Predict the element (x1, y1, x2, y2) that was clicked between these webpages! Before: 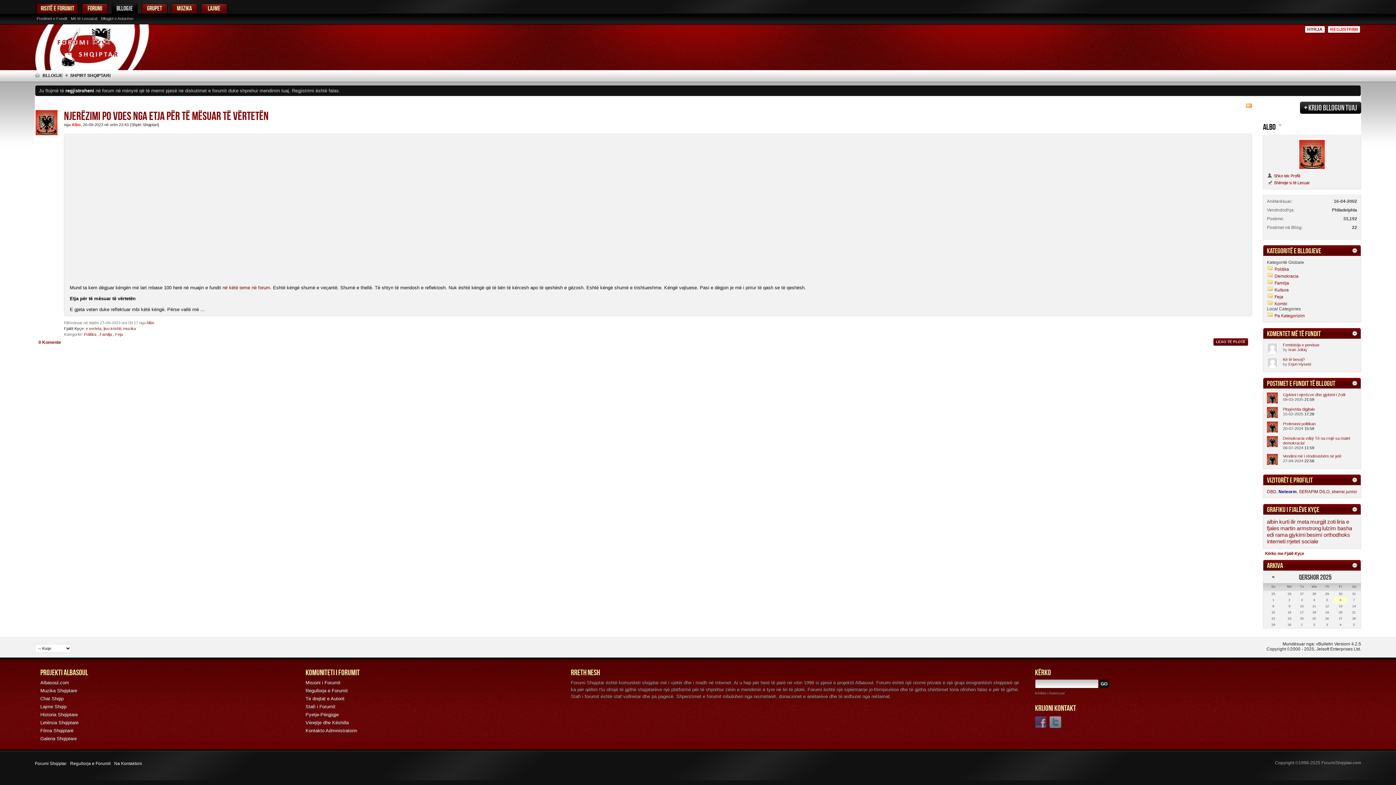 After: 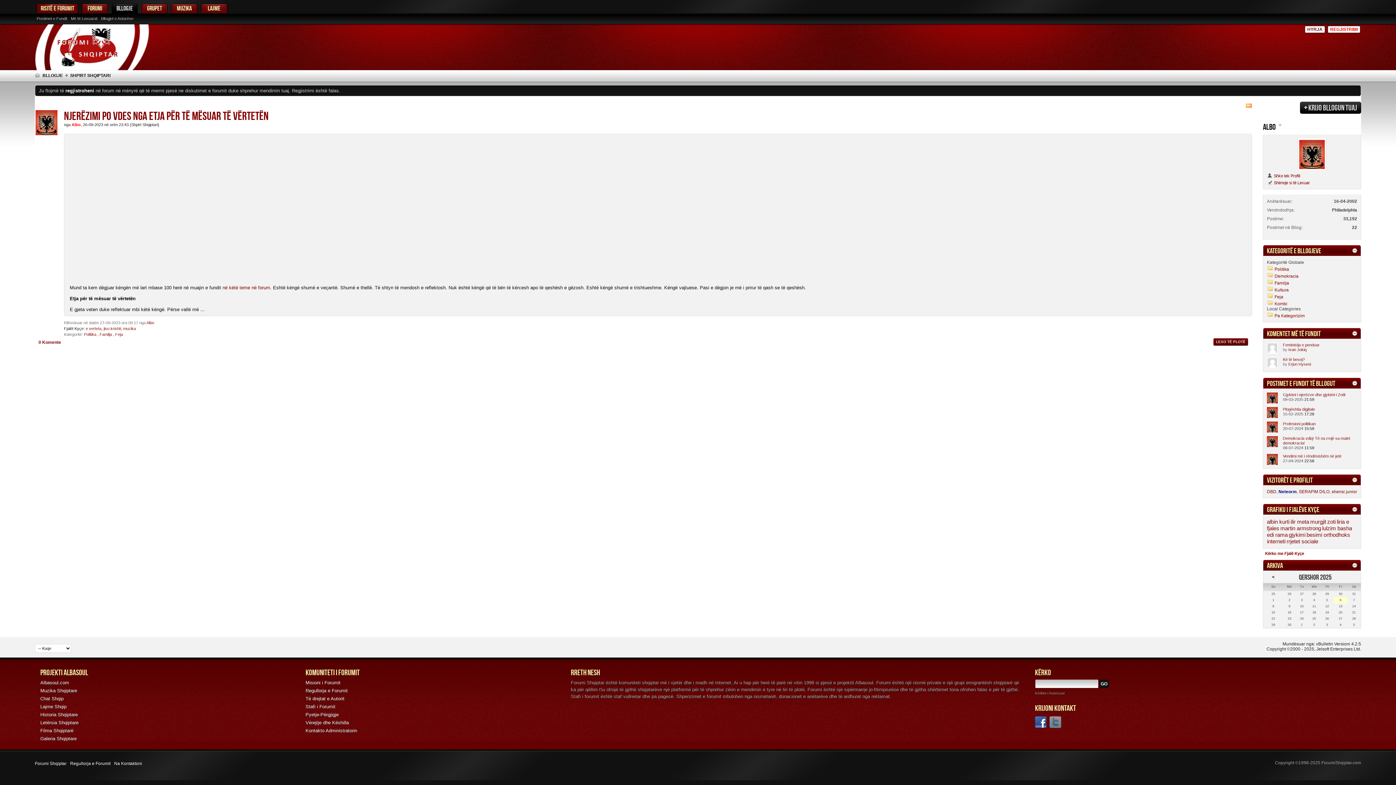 Action: bbox: (1035, 724, 1048, 729)